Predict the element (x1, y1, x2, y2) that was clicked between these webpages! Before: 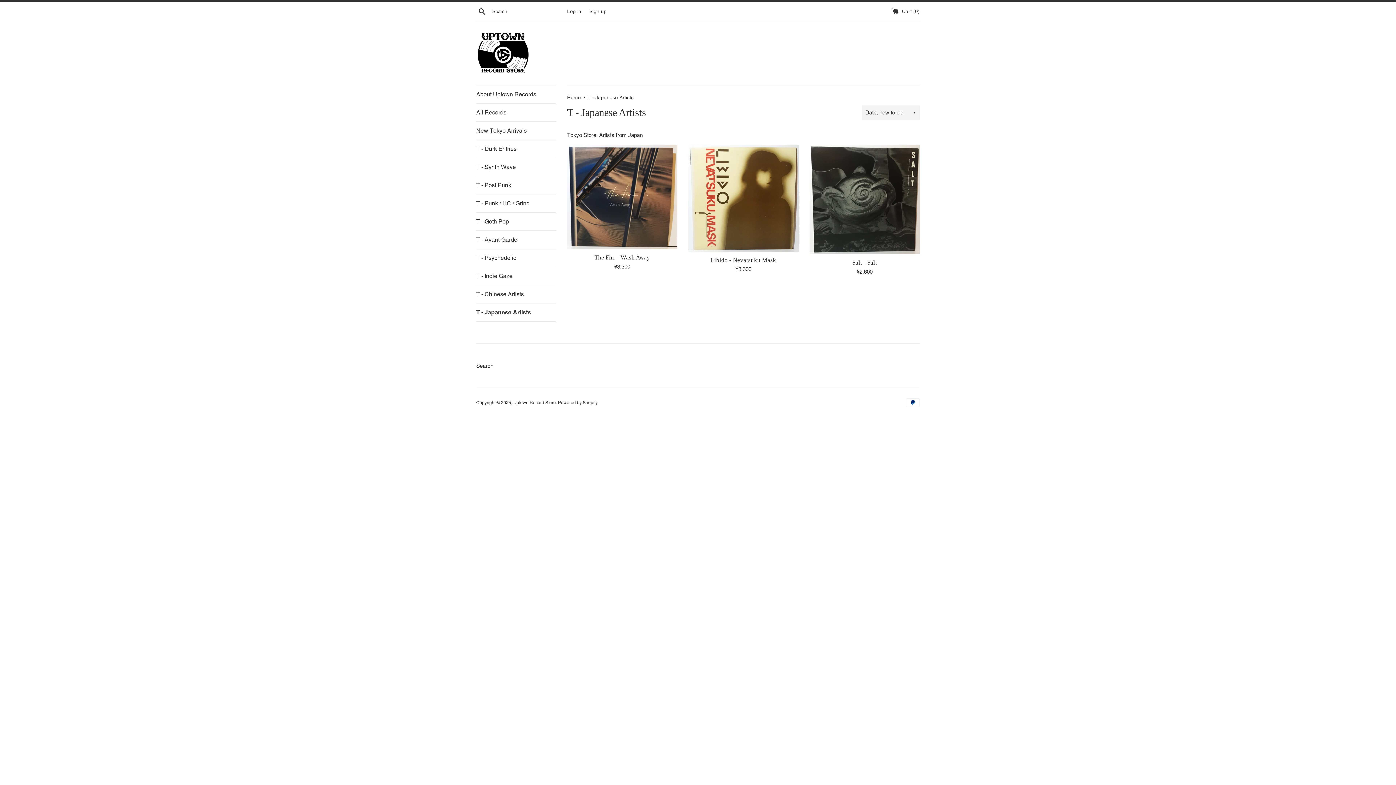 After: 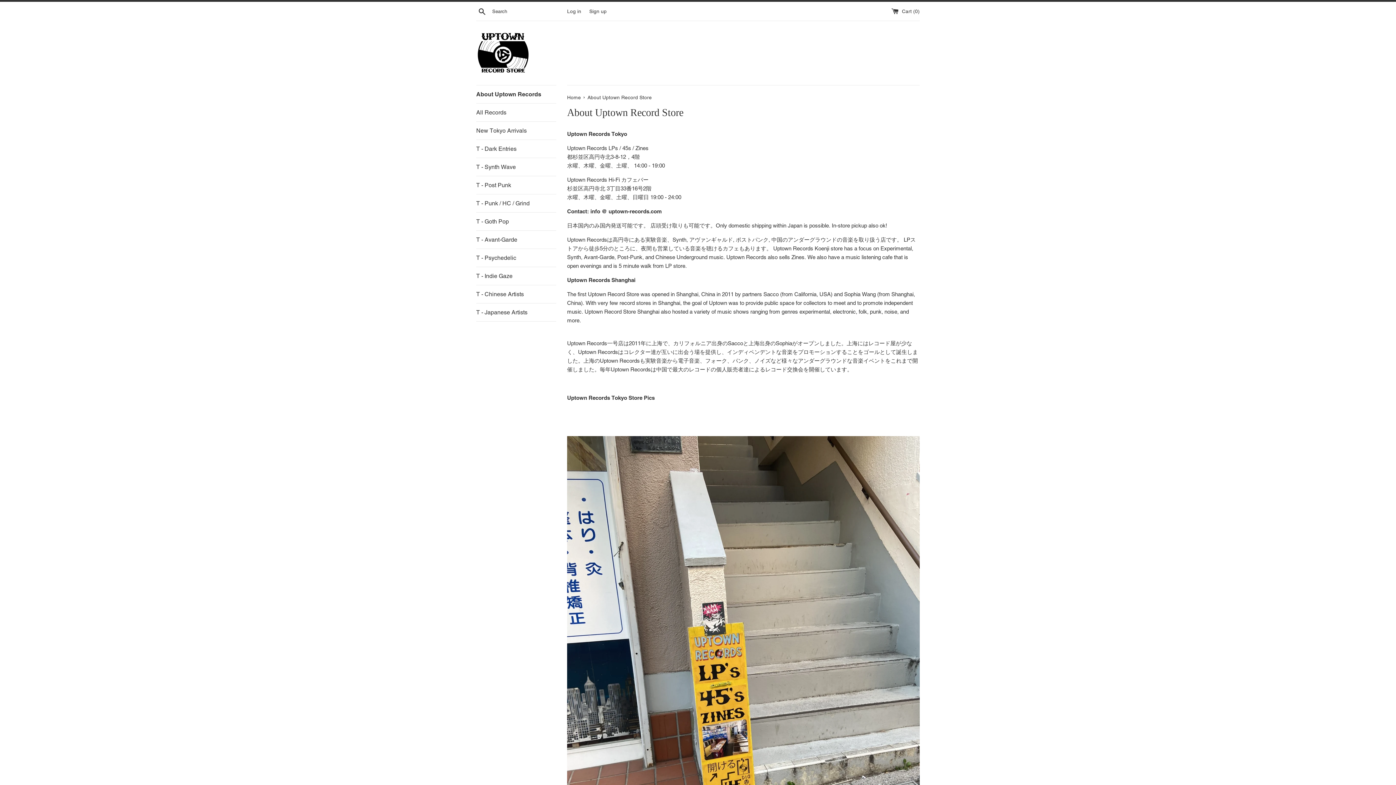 Action: bbox: (476, 85, 556, 103) label: About Uptown Records